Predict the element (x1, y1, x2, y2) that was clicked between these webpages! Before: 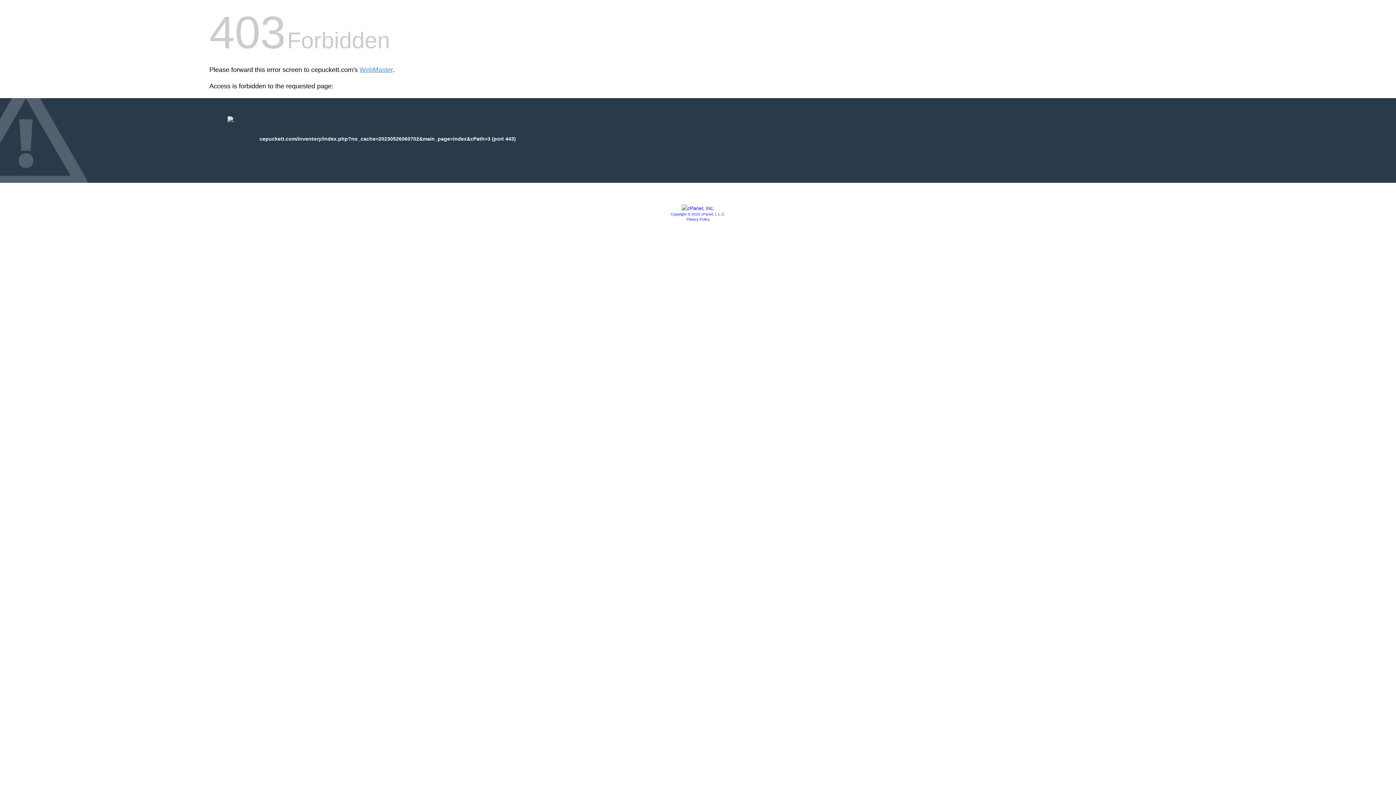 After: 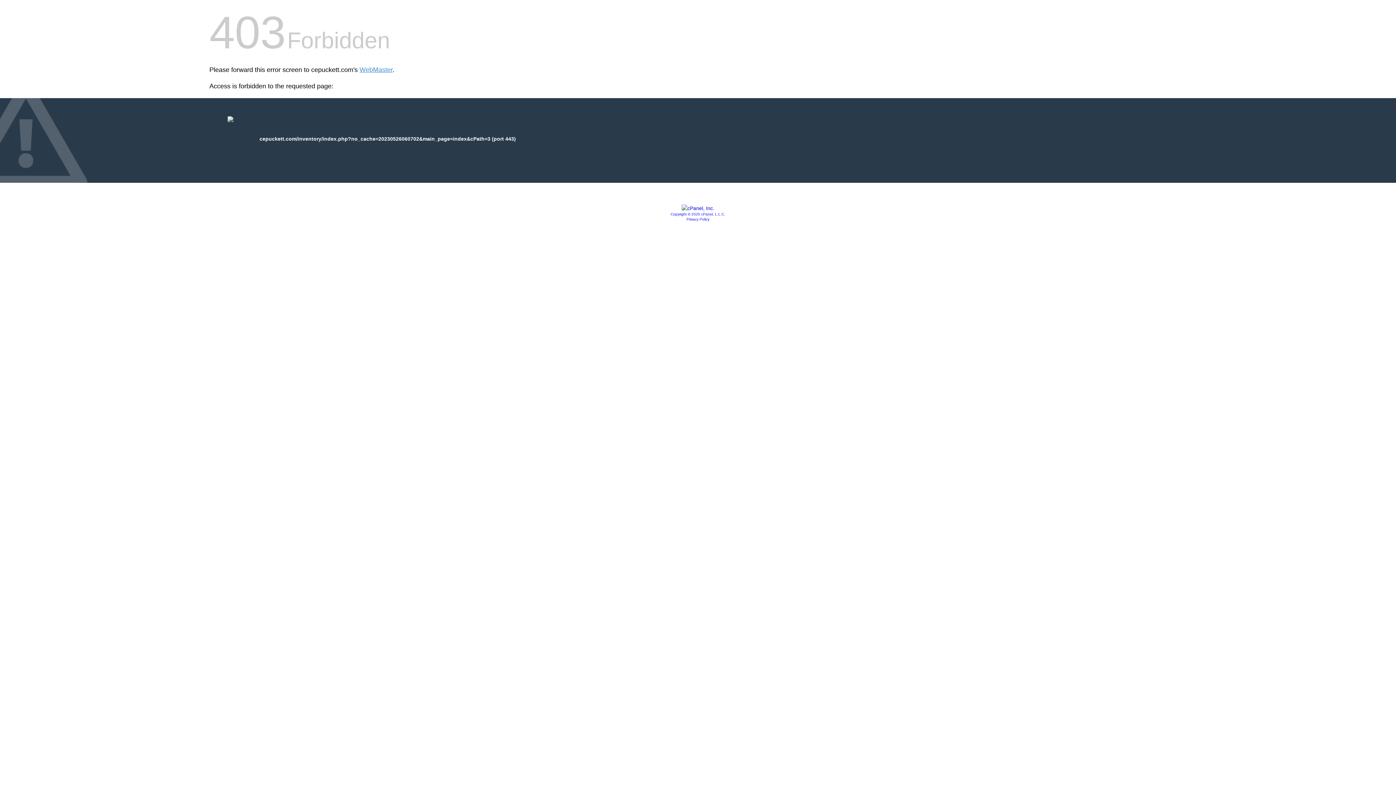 Action: bbox: (681, 205, 714, 211)